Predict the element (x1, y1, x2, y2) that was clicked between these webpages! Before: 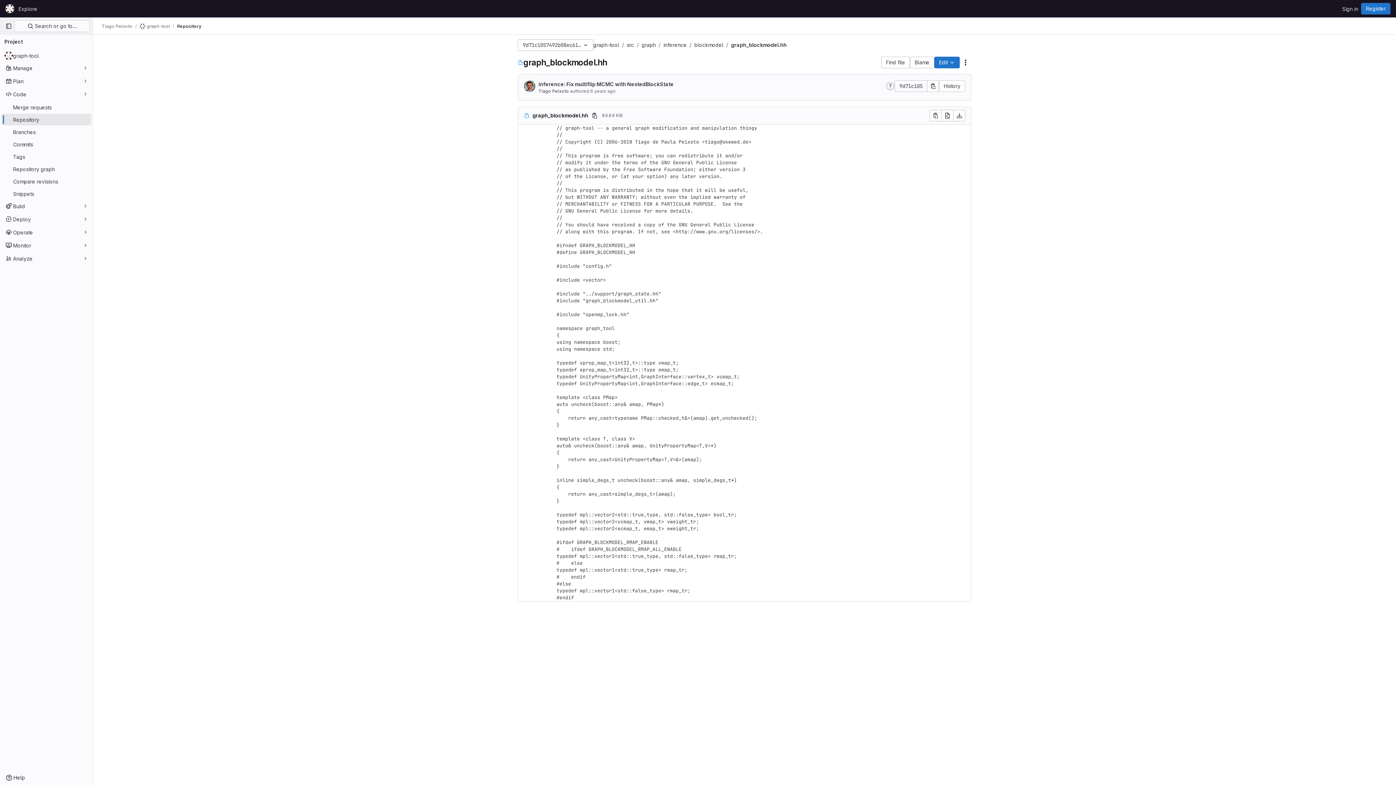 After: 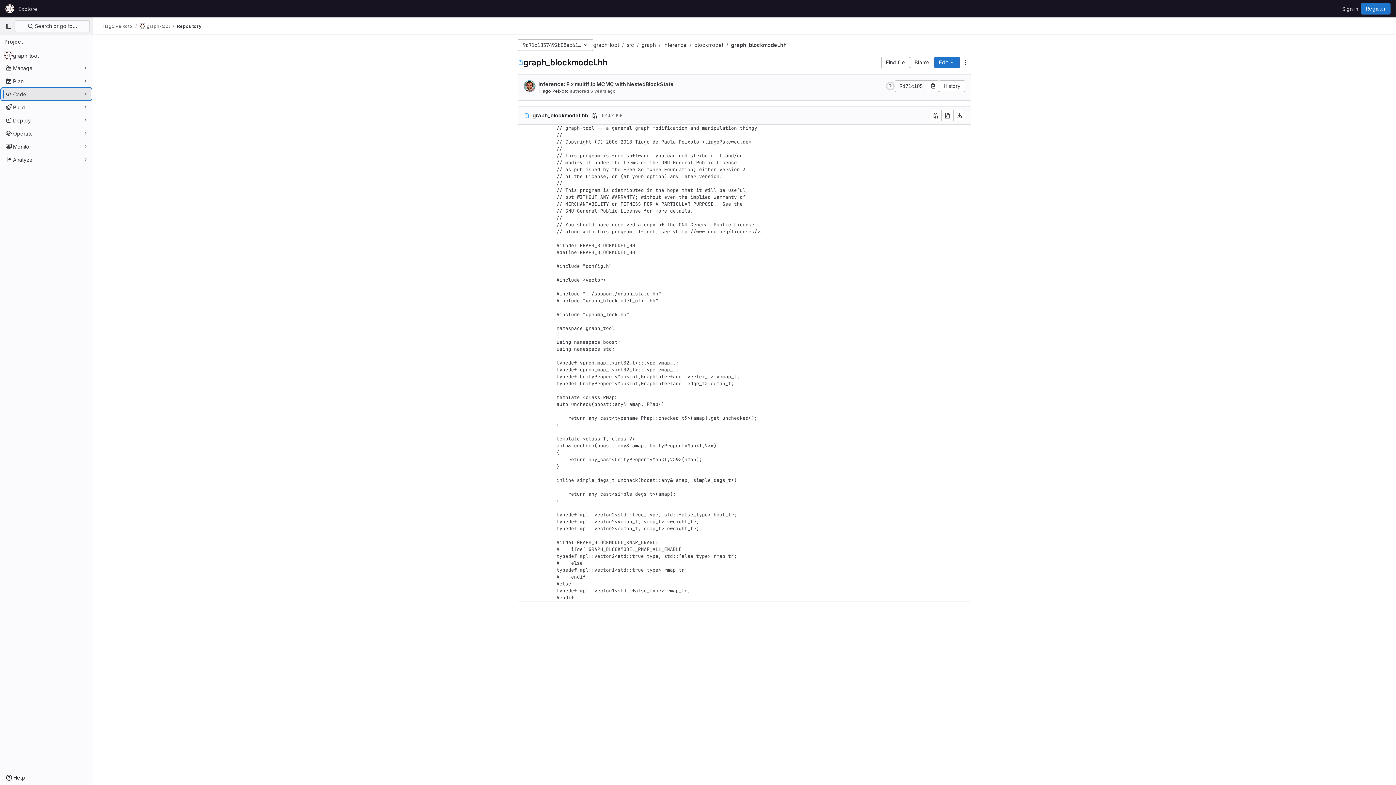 Action: label: Code bbox: (1, 88, 91, 100)